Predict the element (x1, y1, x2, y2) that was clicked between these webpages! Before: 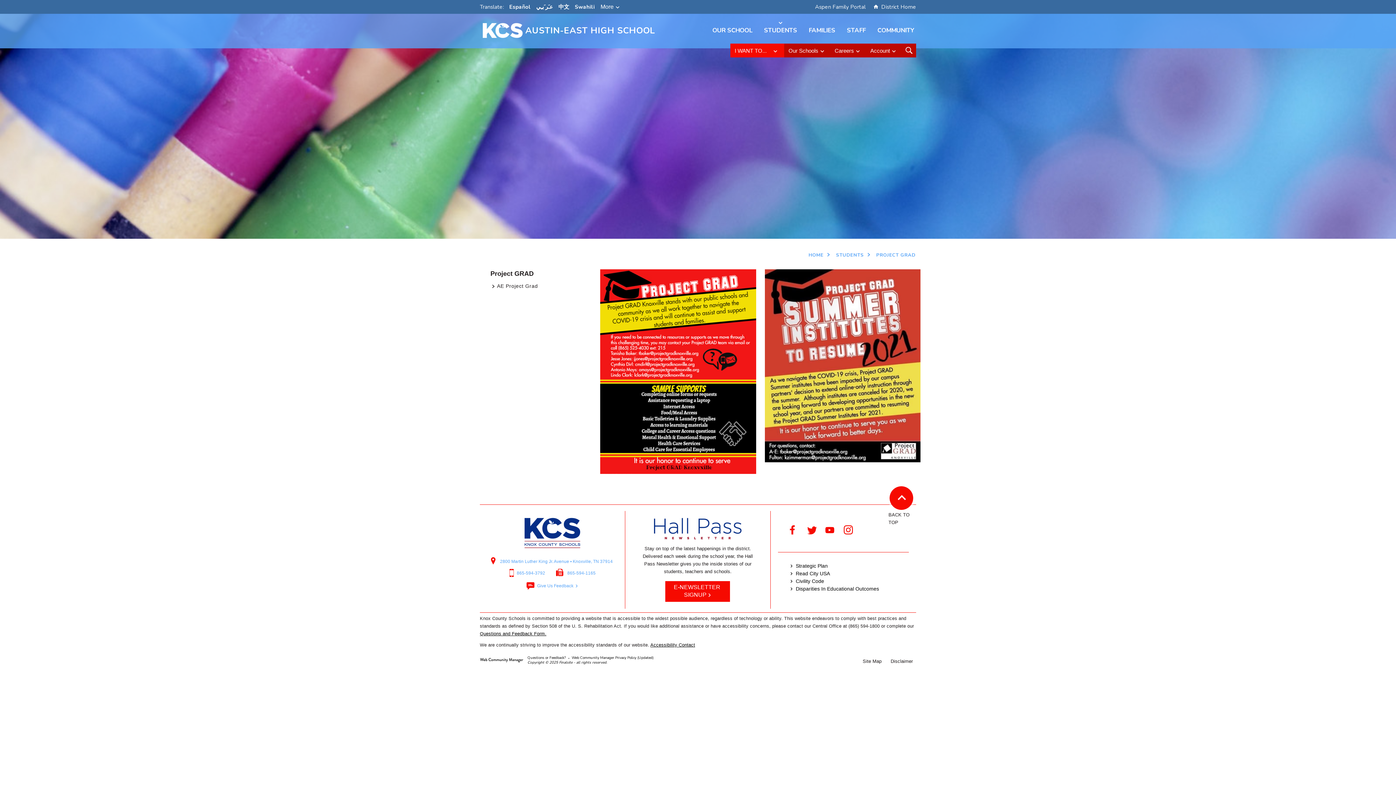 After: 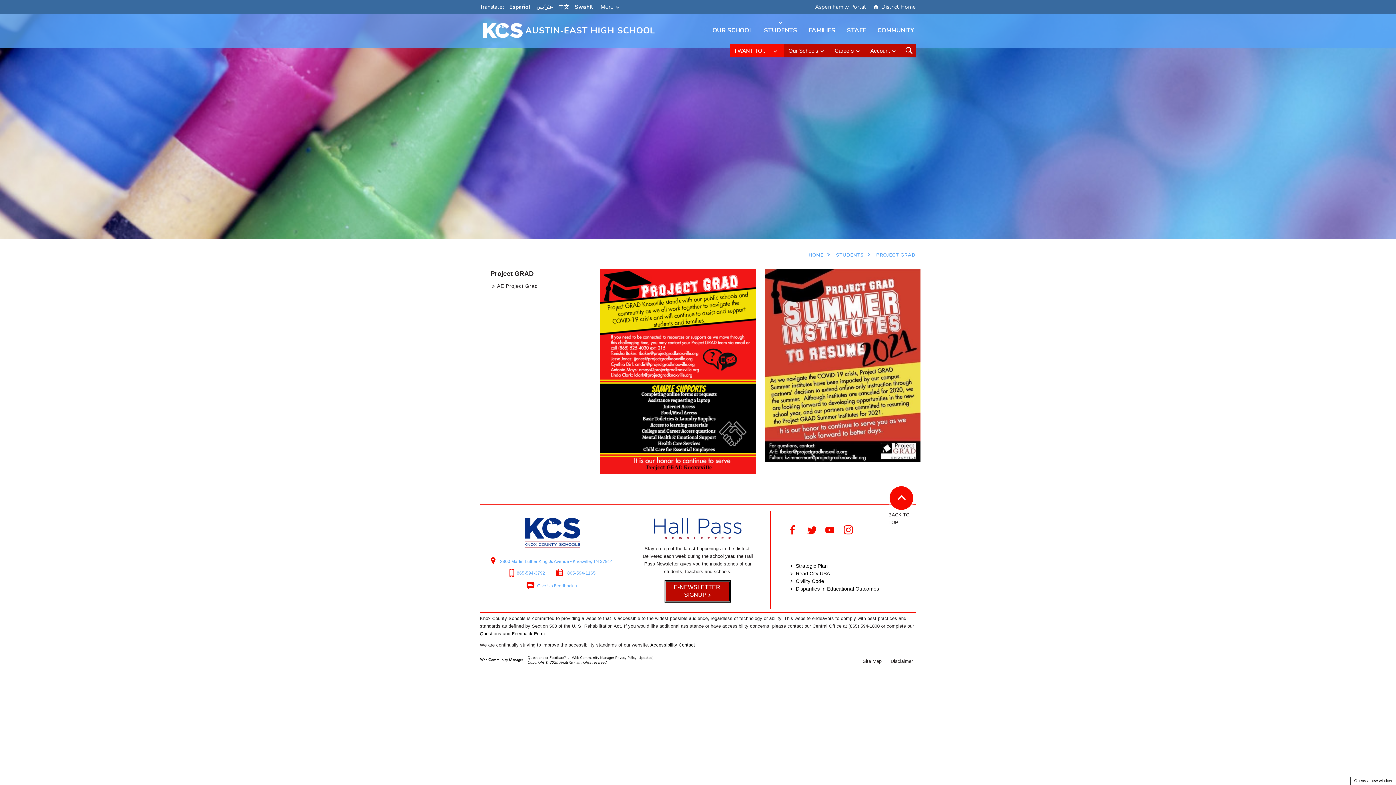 Action: bbox: (665, 581, 730, 602) label: E-NEWSLETTER SIGNUP